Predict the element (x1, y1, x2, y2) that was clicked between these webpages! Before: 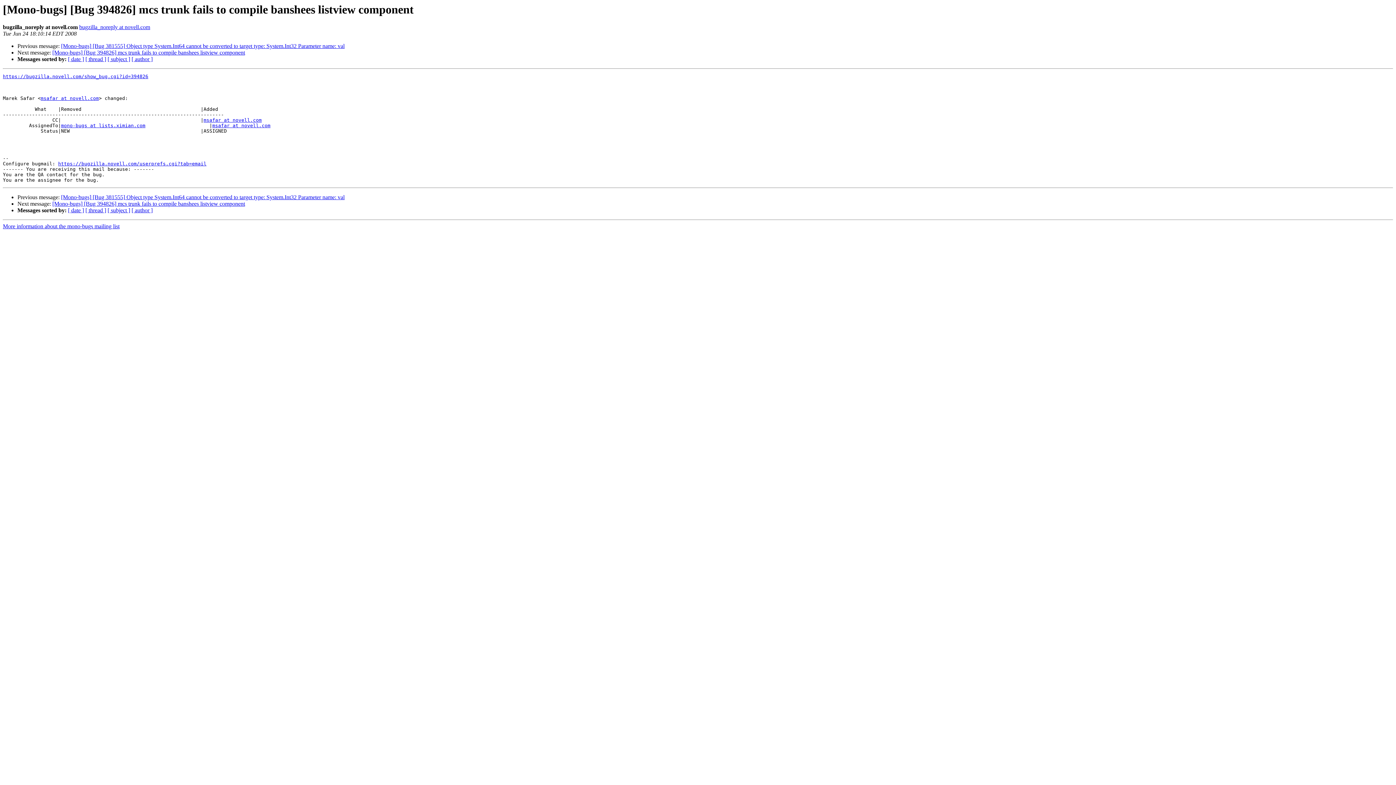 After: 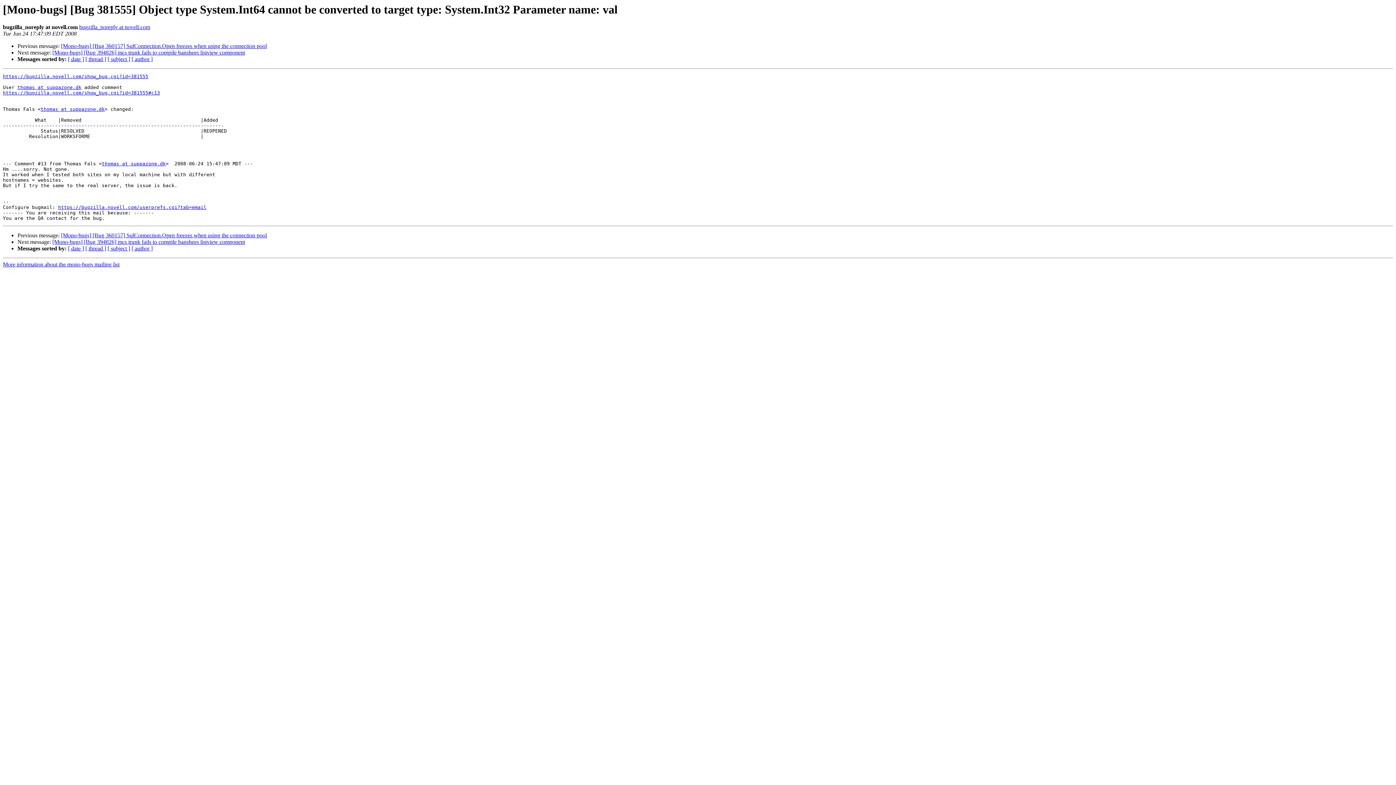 Action: bbox: (61, 194, 344, 200) label: [Mono-bugs] [Bug 381555] Object type System.Int64 cannot be converted to target type: System.Int32 Parameter name: val